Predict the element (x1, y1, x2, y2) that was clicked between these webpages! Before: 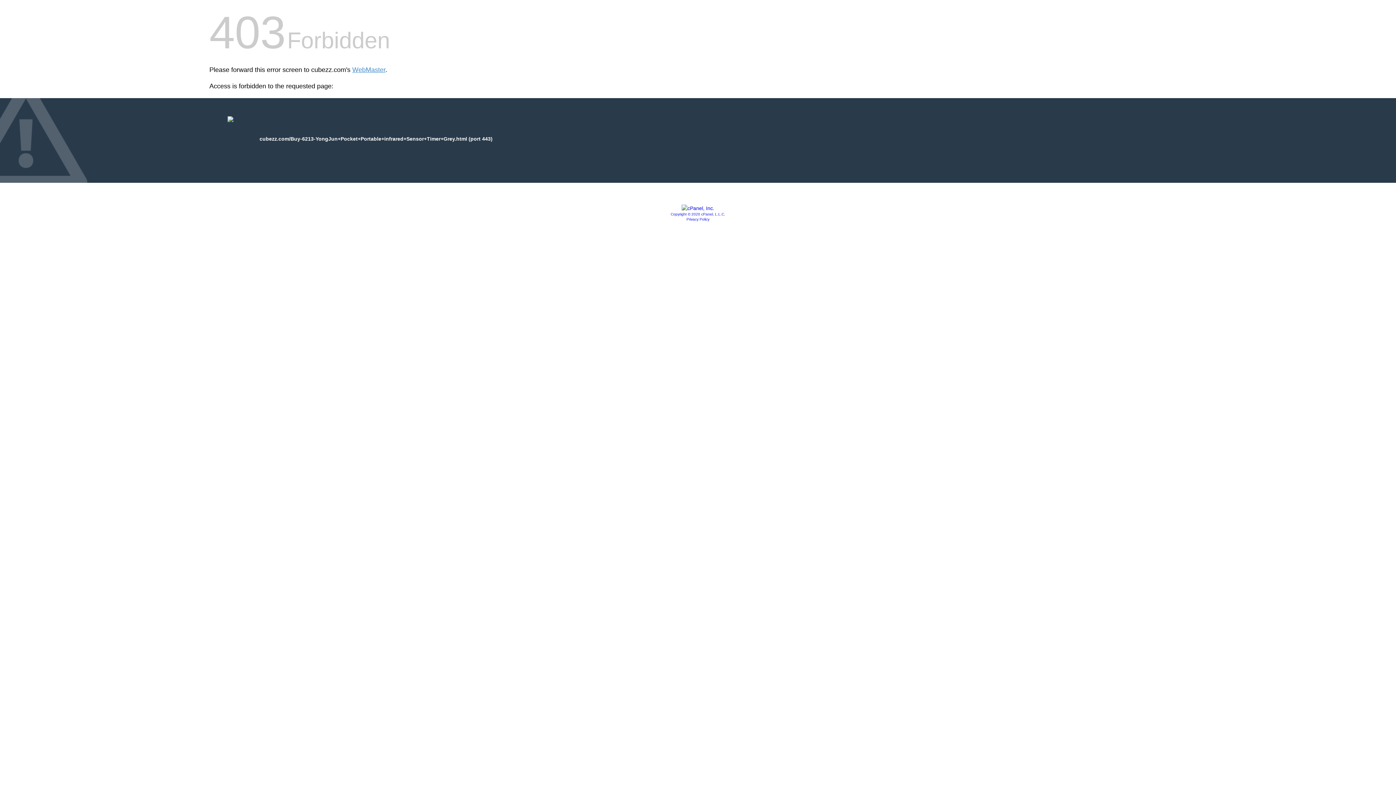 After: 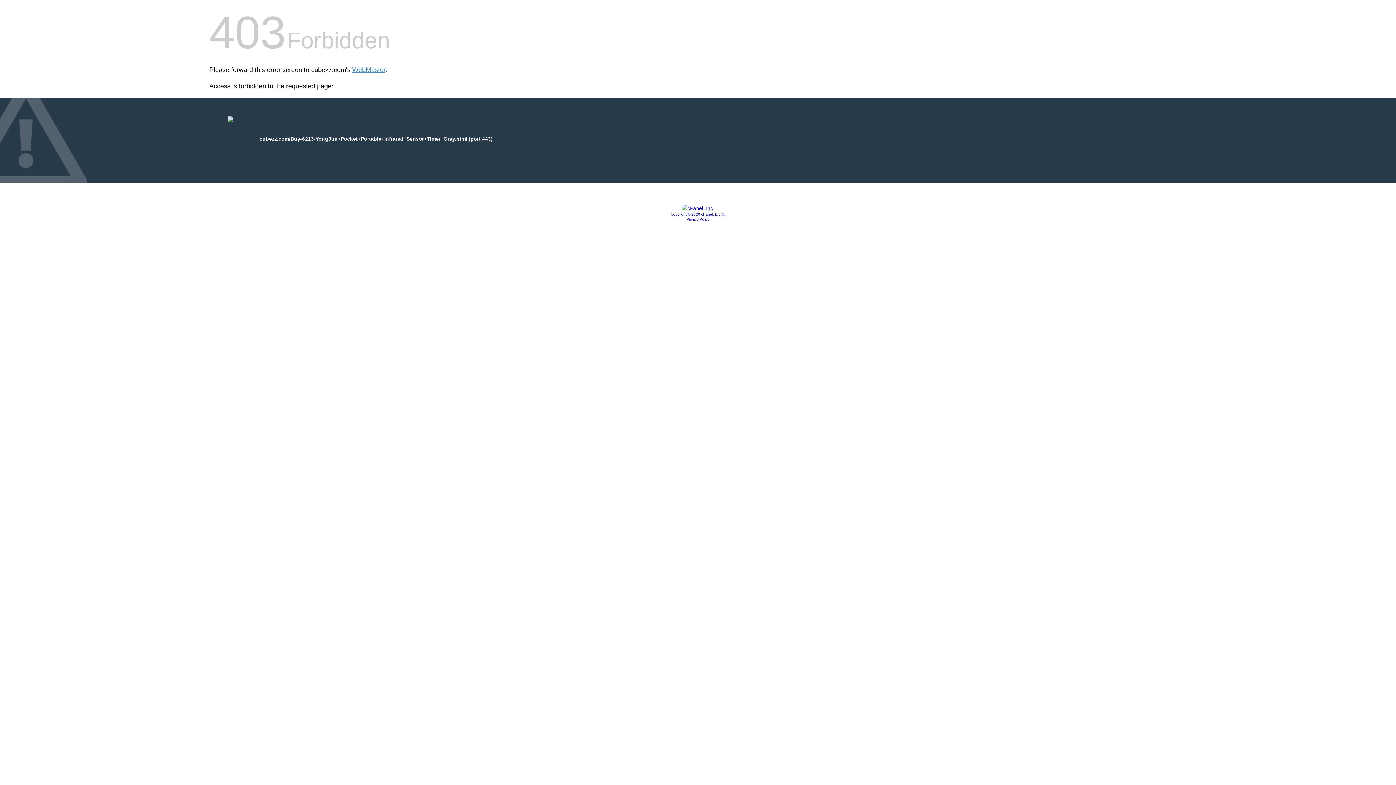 Action: bbox: (681, 205, 714, 211)